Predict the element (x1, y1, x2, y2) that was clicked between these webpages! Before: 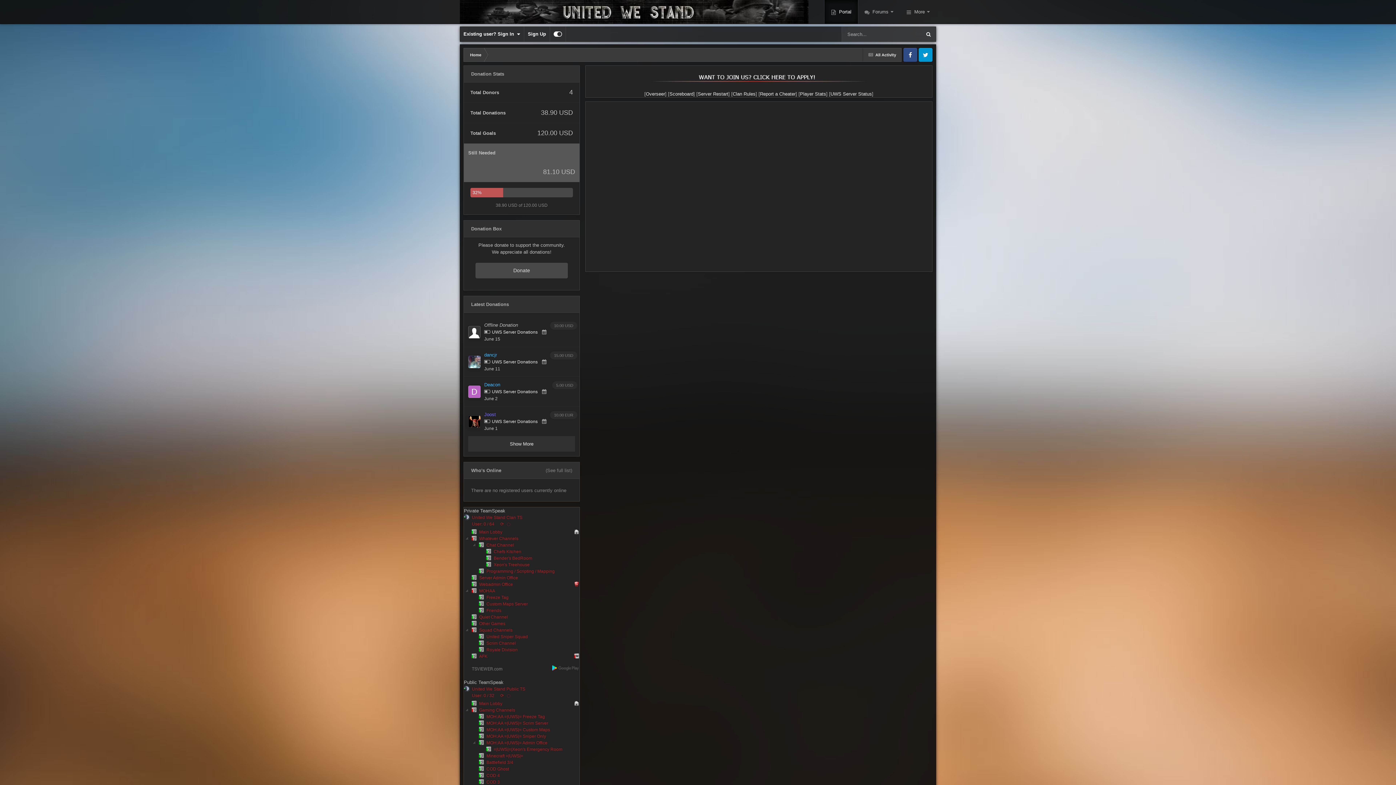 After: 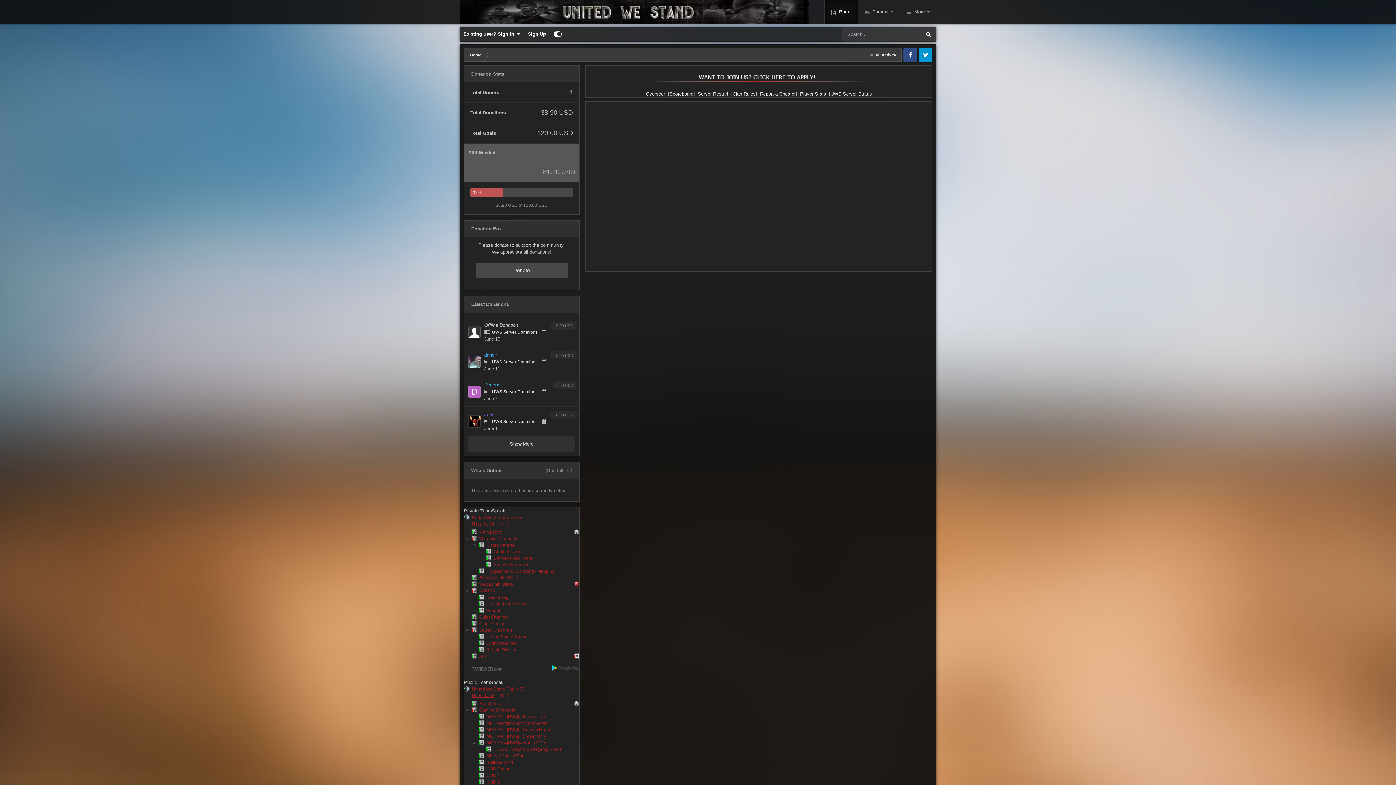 Action: label: User: 0 / 32 bbox: (472, 693, 494, 698)